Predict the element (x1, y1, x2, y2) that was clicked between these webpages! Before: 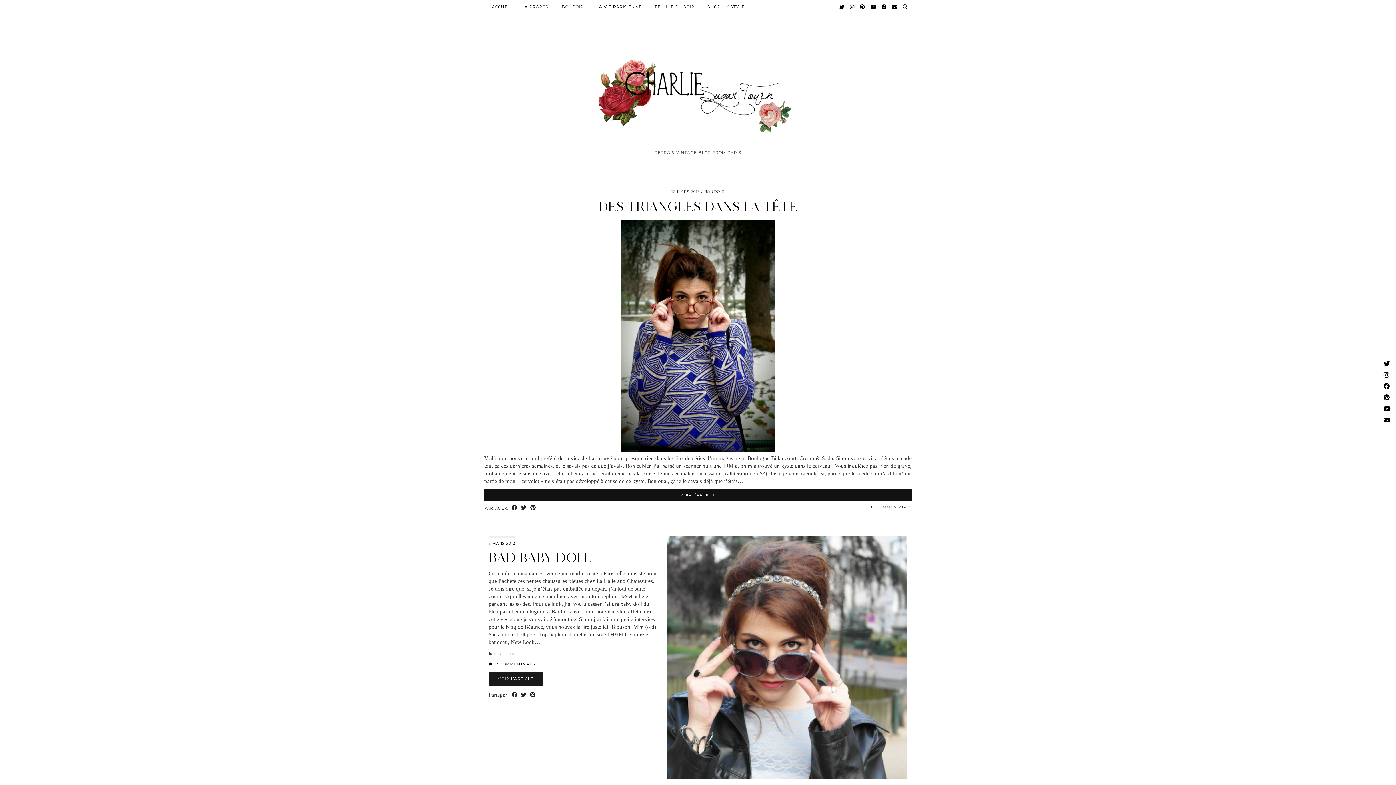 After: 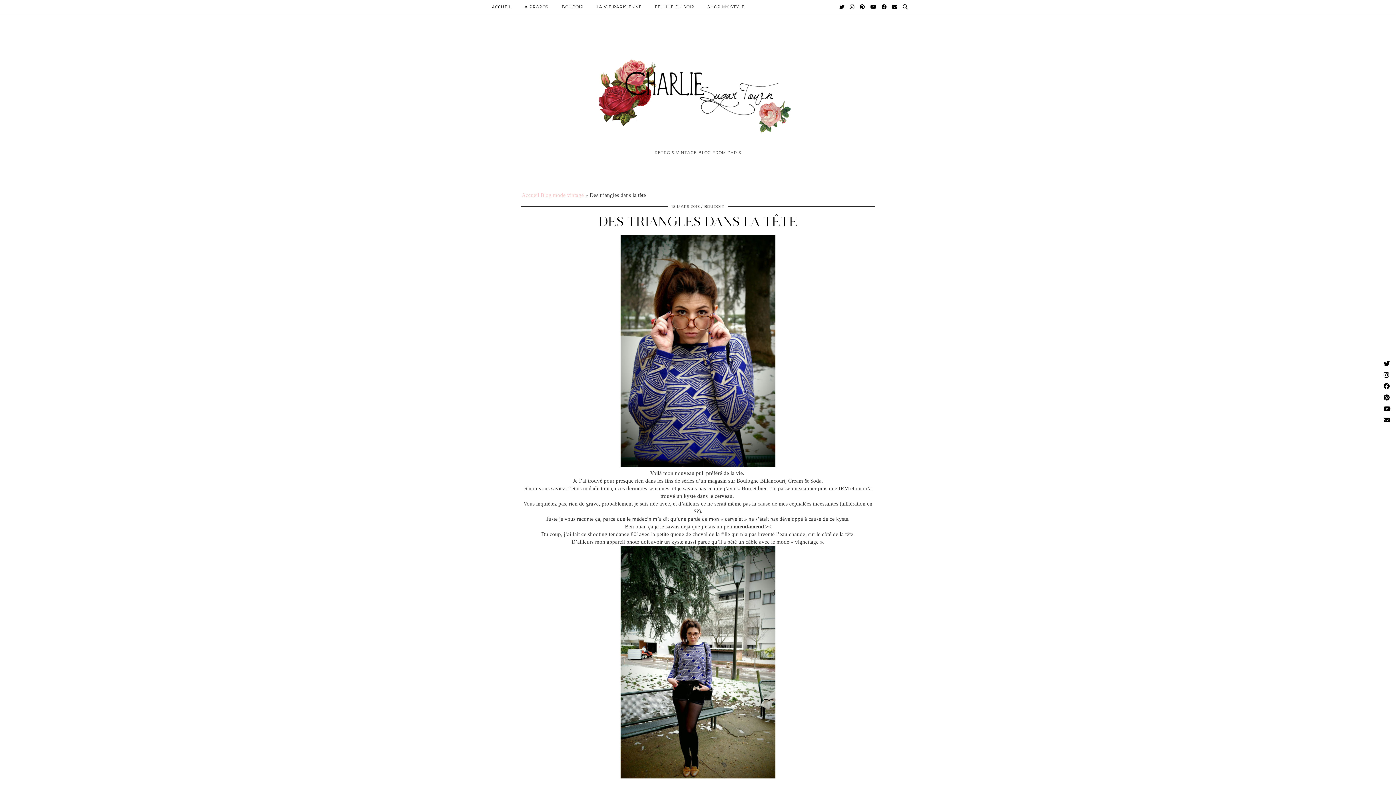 Action: label: DES TRIANGLES DANS LA TÊTE bbox: (598, 198, 798, 214)